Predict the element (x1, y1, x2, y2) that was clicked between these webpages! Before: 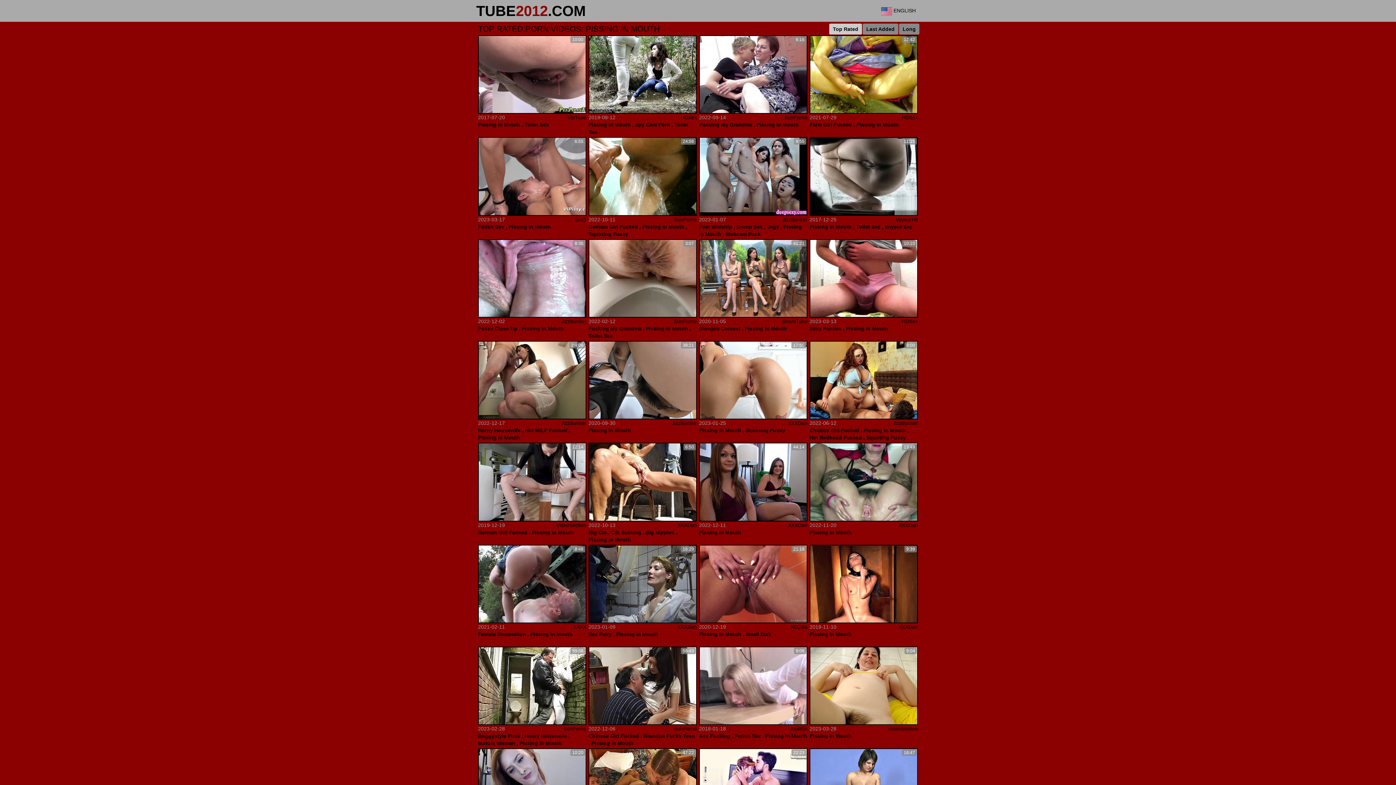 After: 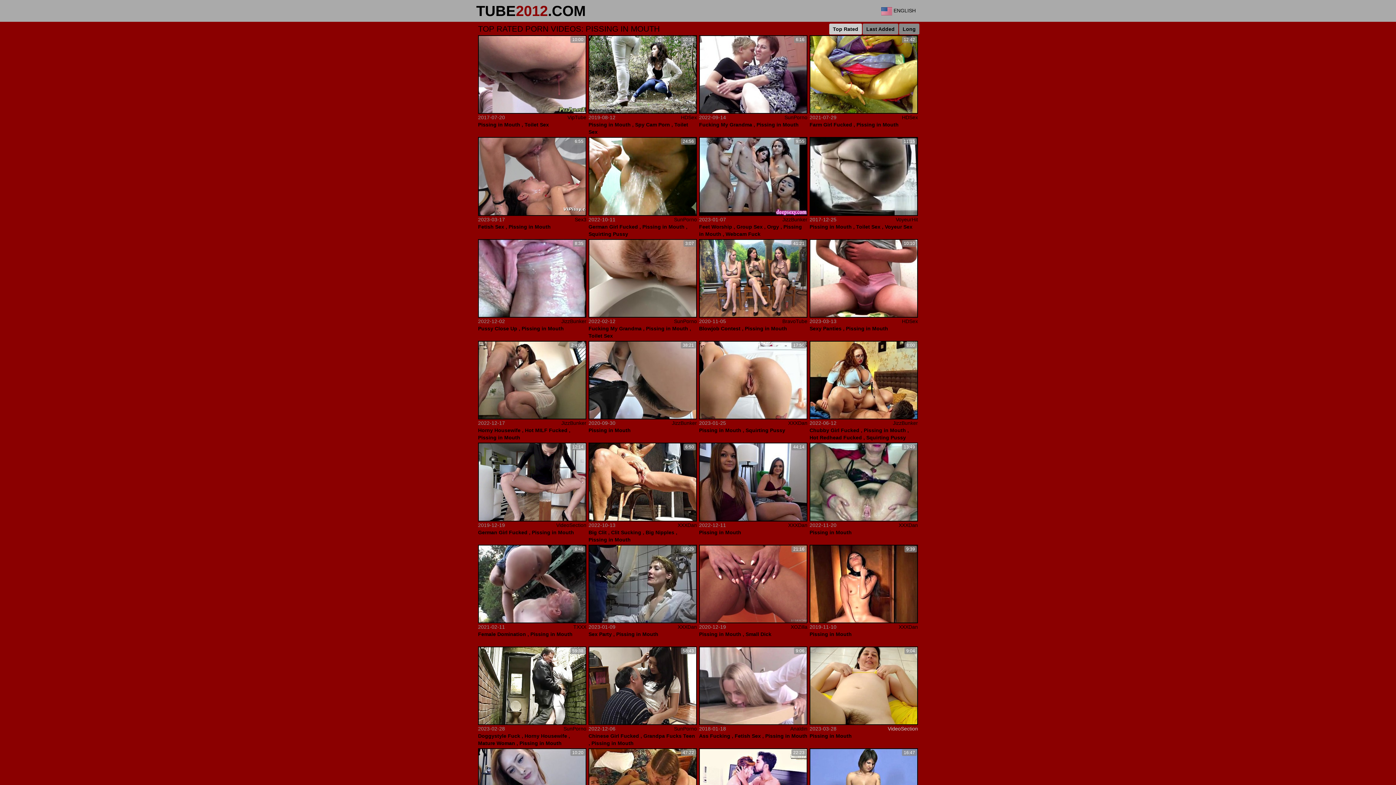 Action: bbox: (888, 726, 918, 732) label: VideoSection